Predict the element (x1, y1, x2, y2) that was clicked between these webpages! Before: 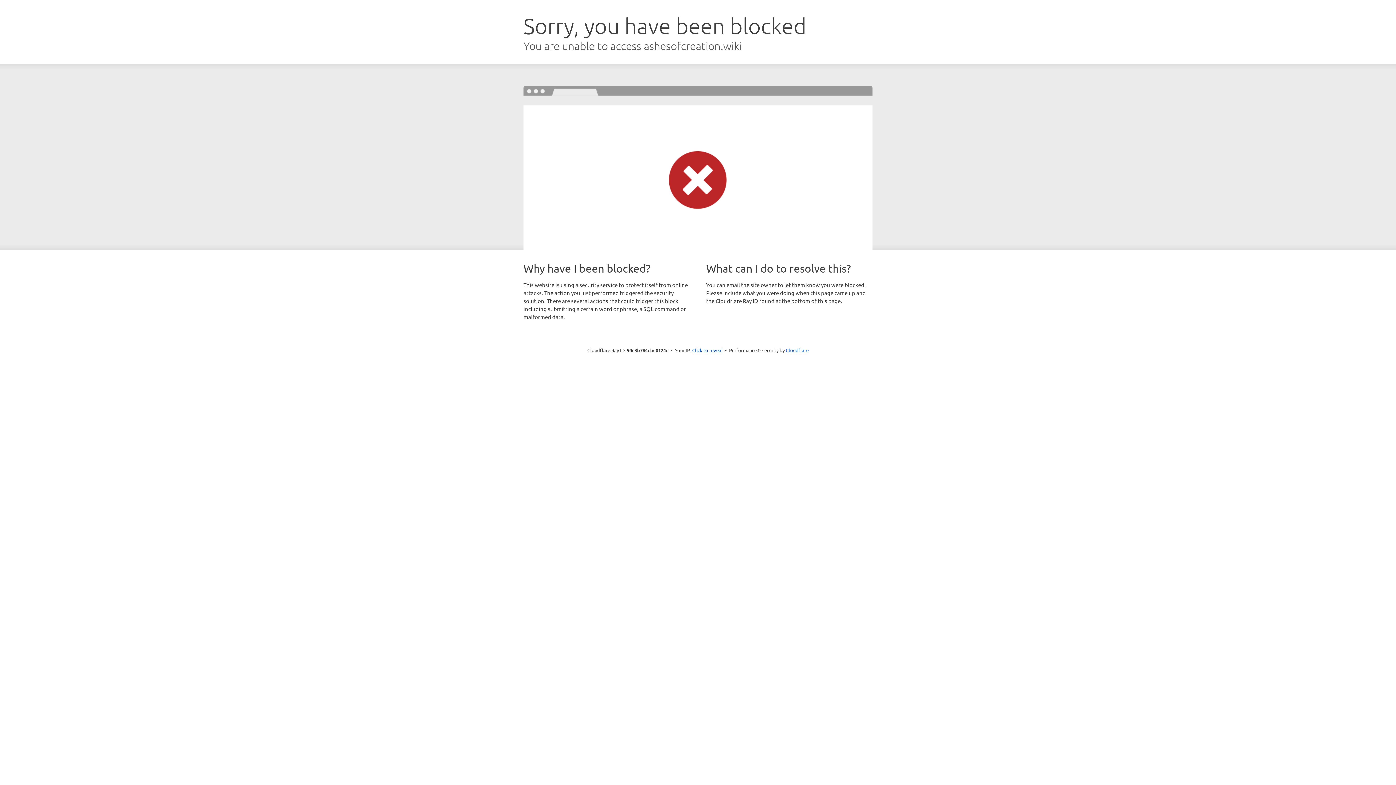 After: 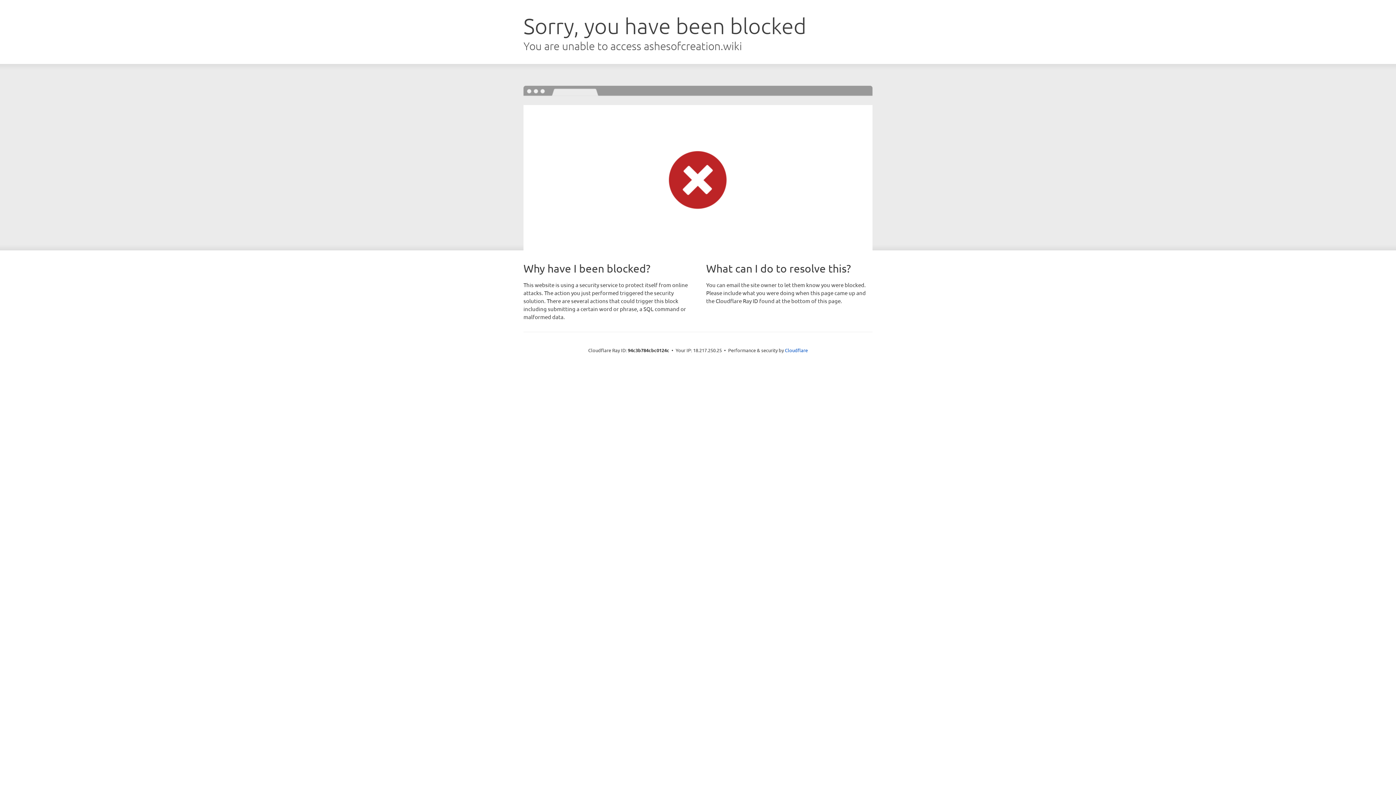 Action: bbox: (692, 346, 722, 353) label: Click to reveal